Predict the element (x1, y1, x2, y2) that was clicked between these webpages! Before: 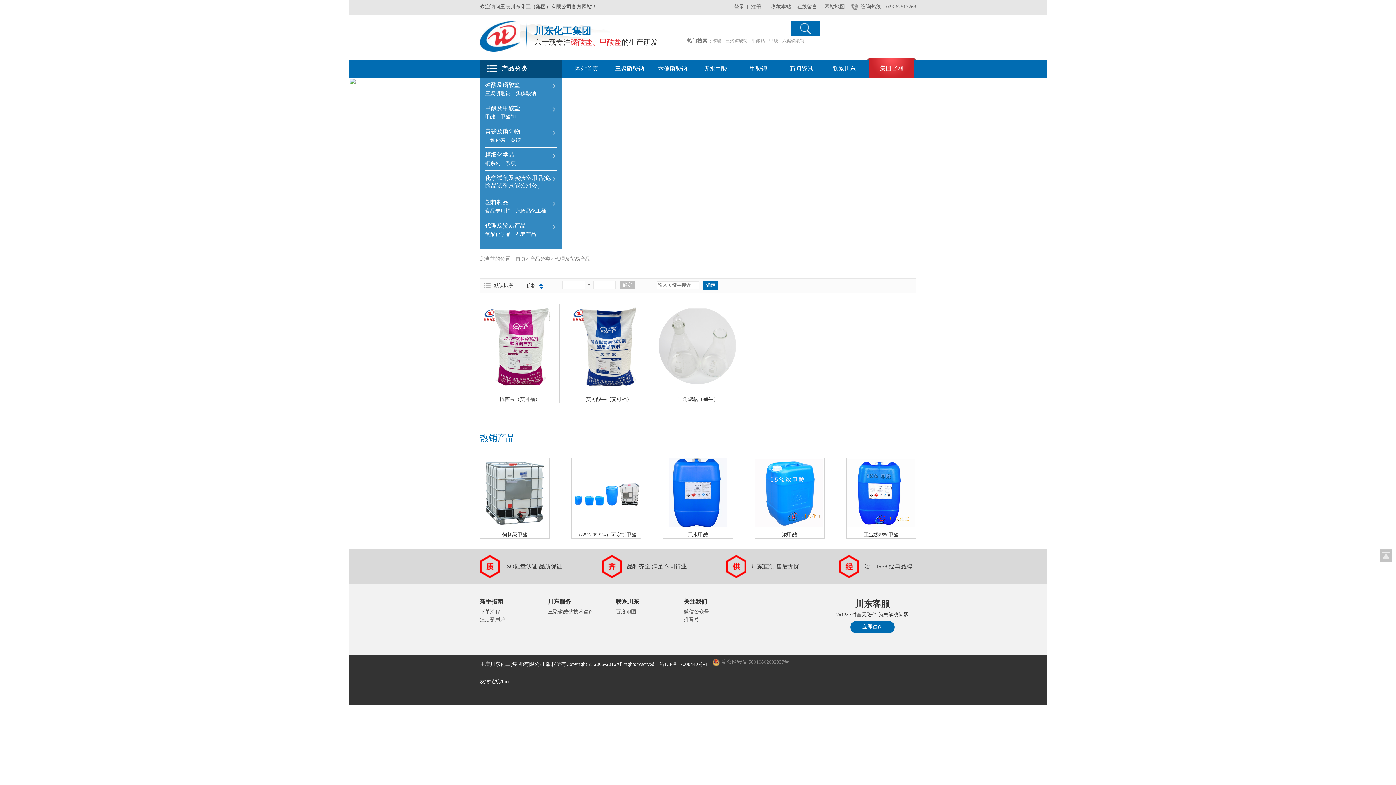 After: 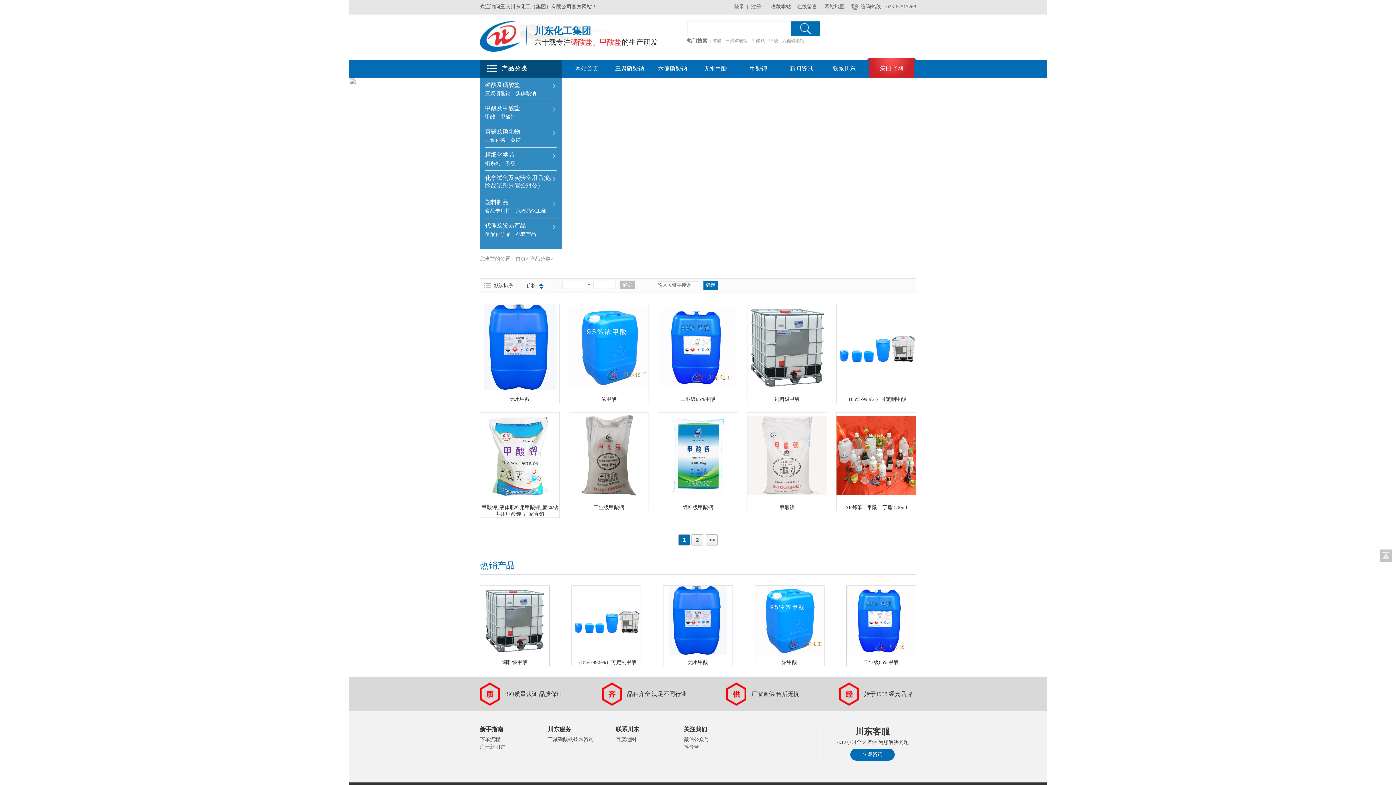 Action: bbox: (769, 38, 778, 43) label: 甲酸